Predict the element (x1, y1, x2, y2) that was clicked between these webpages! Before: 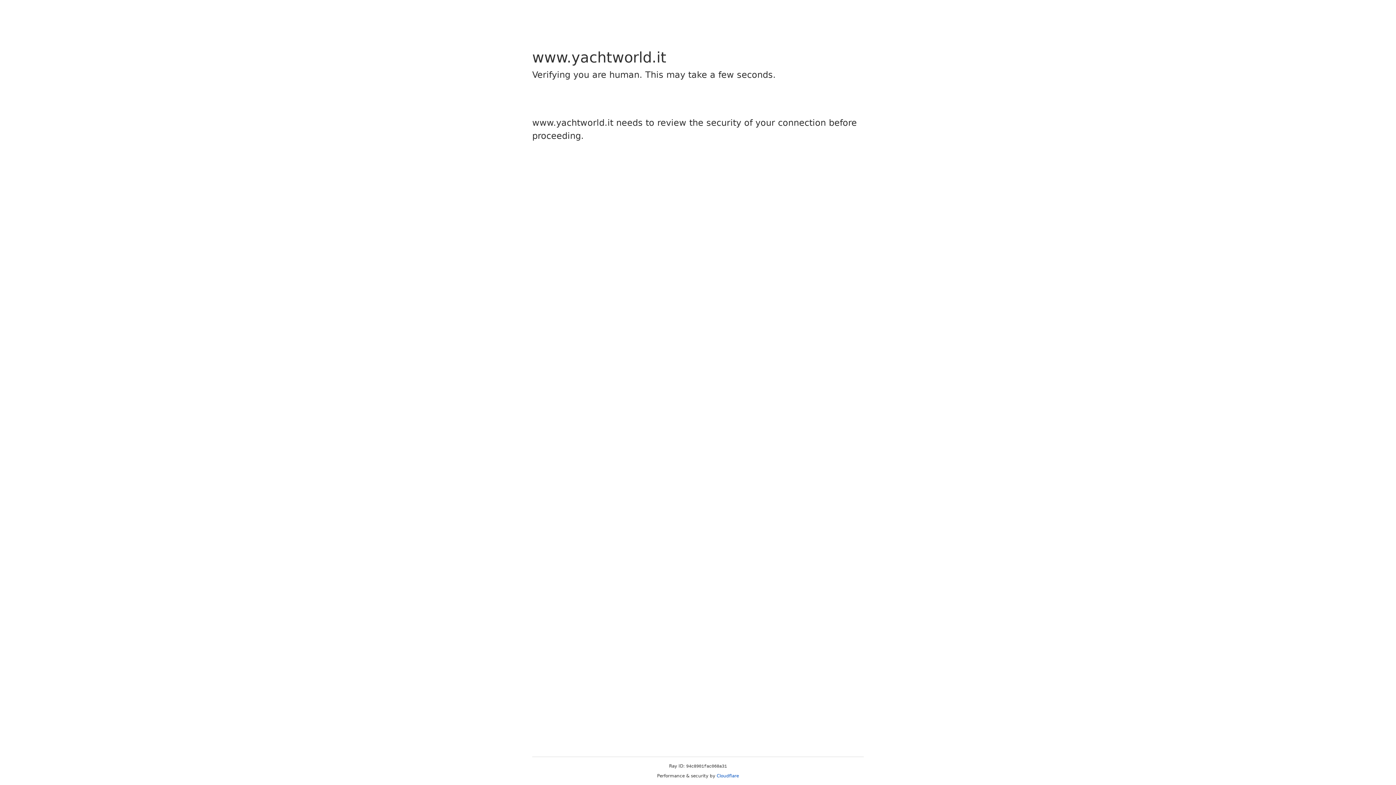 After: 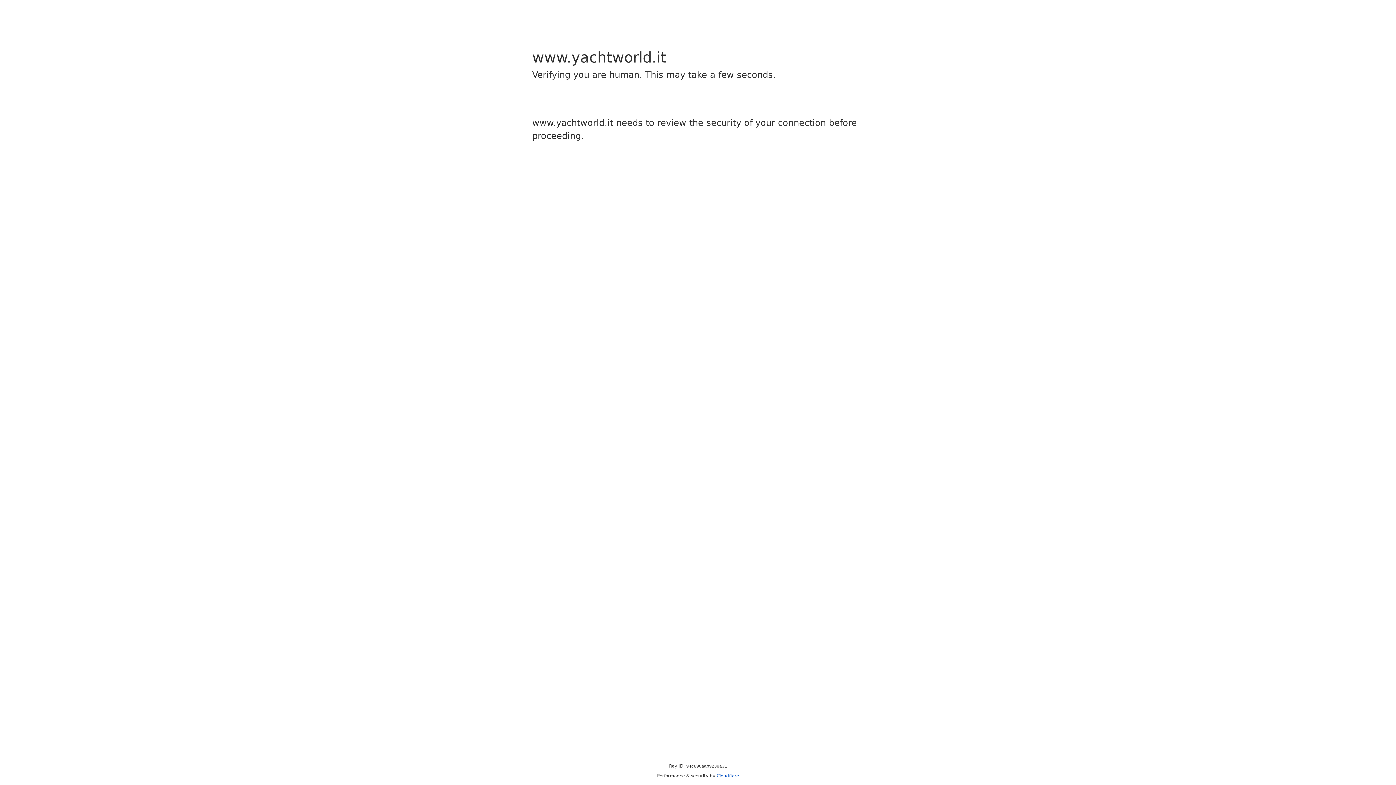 Action: label: Cloudflare bbox: (716, 773, 739, 778)